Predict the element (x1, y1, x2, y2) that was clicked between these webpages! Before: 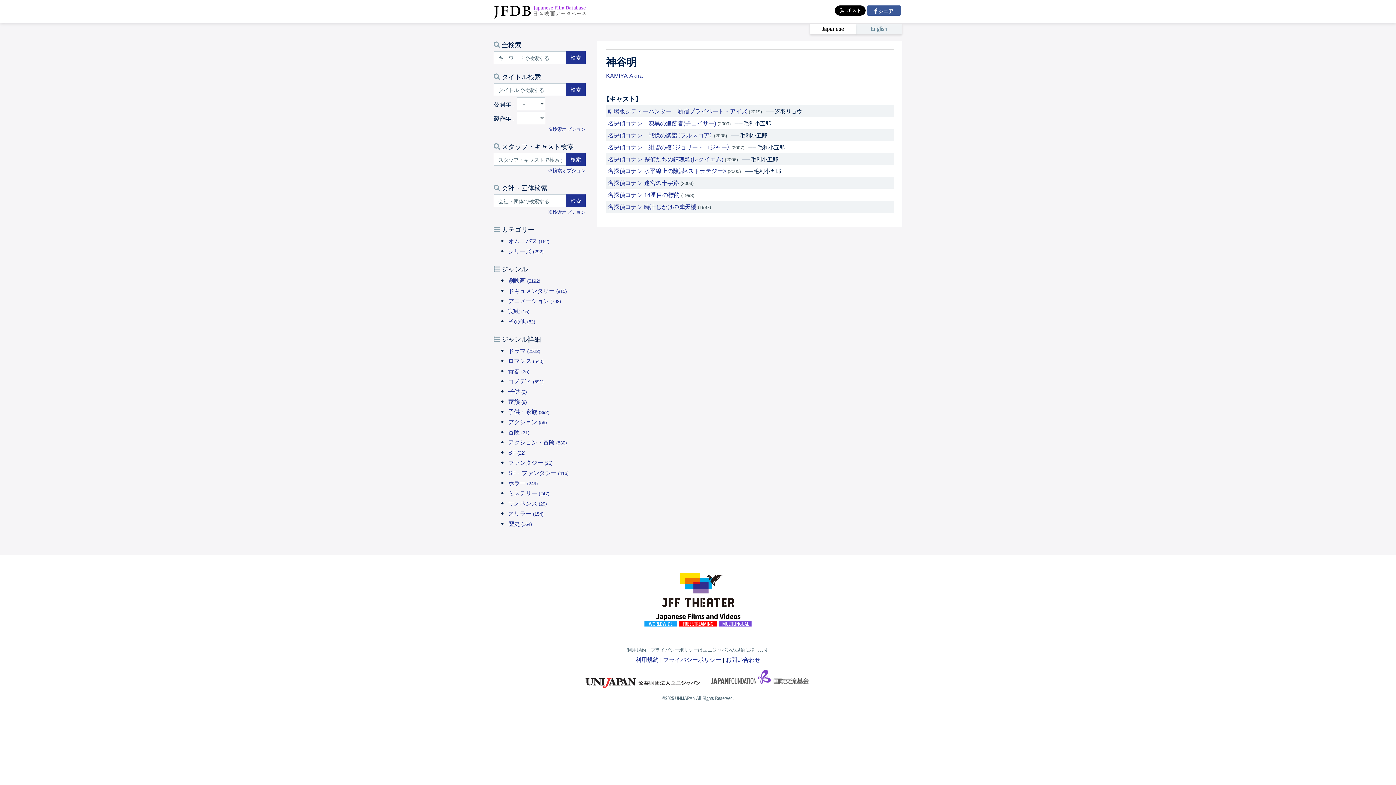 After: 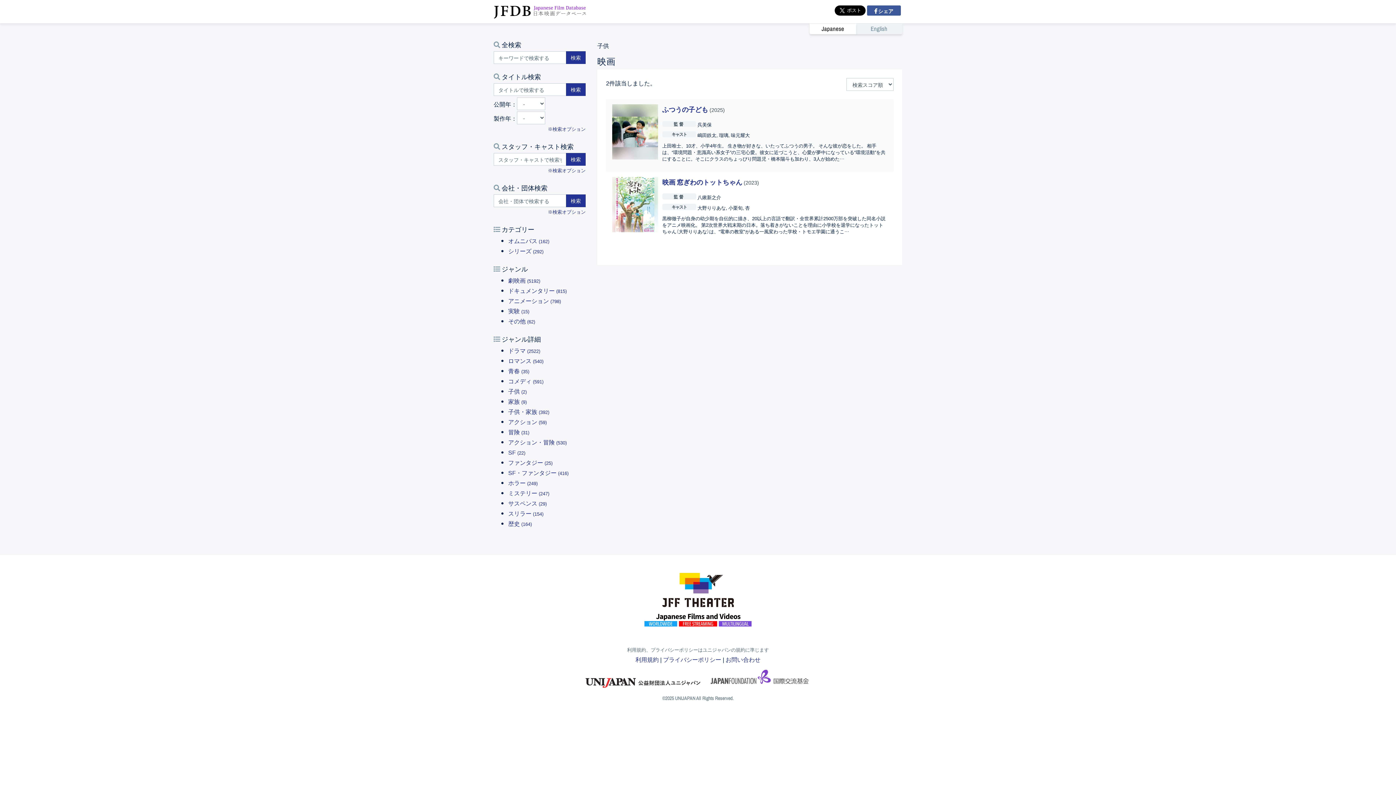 Action: label: 子供 (2) bbox: (508, 386, 526, 395)